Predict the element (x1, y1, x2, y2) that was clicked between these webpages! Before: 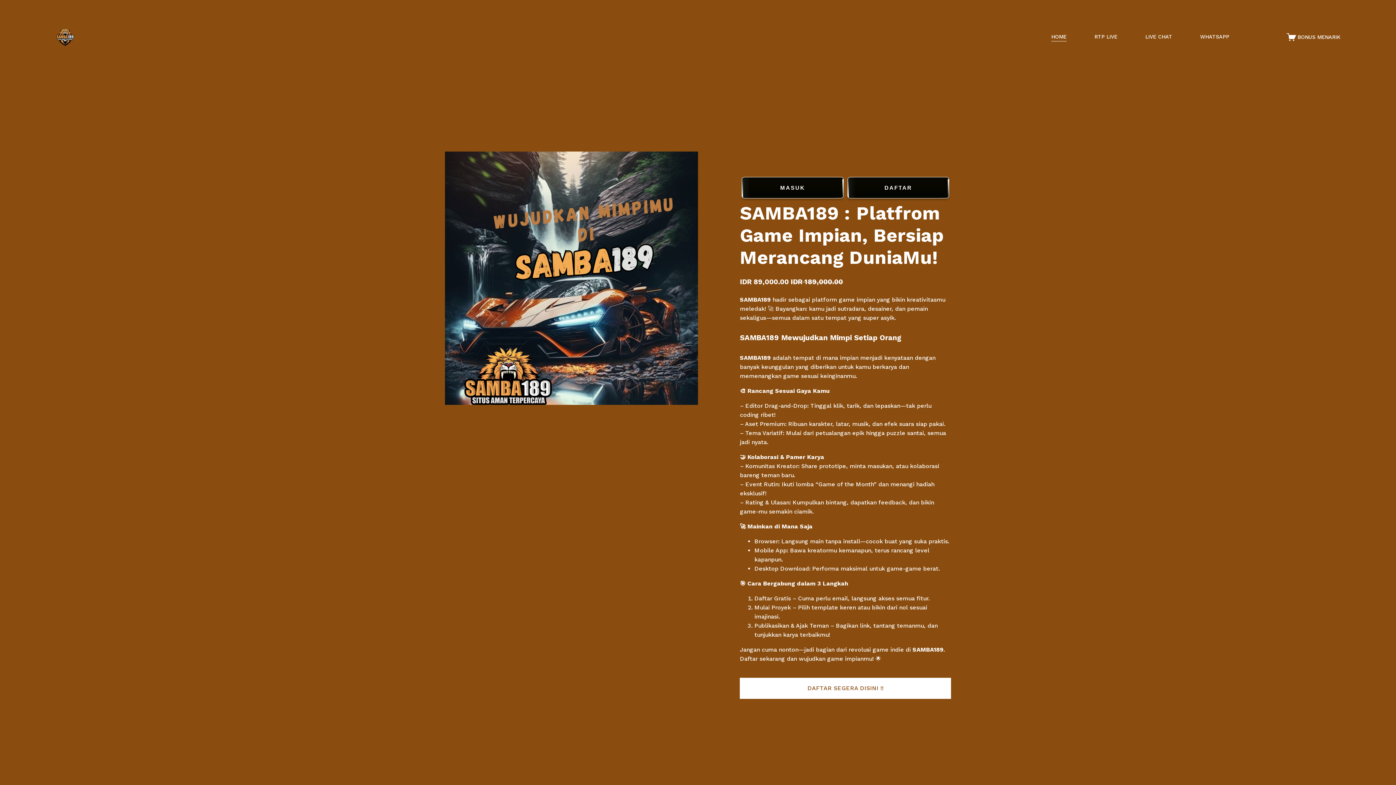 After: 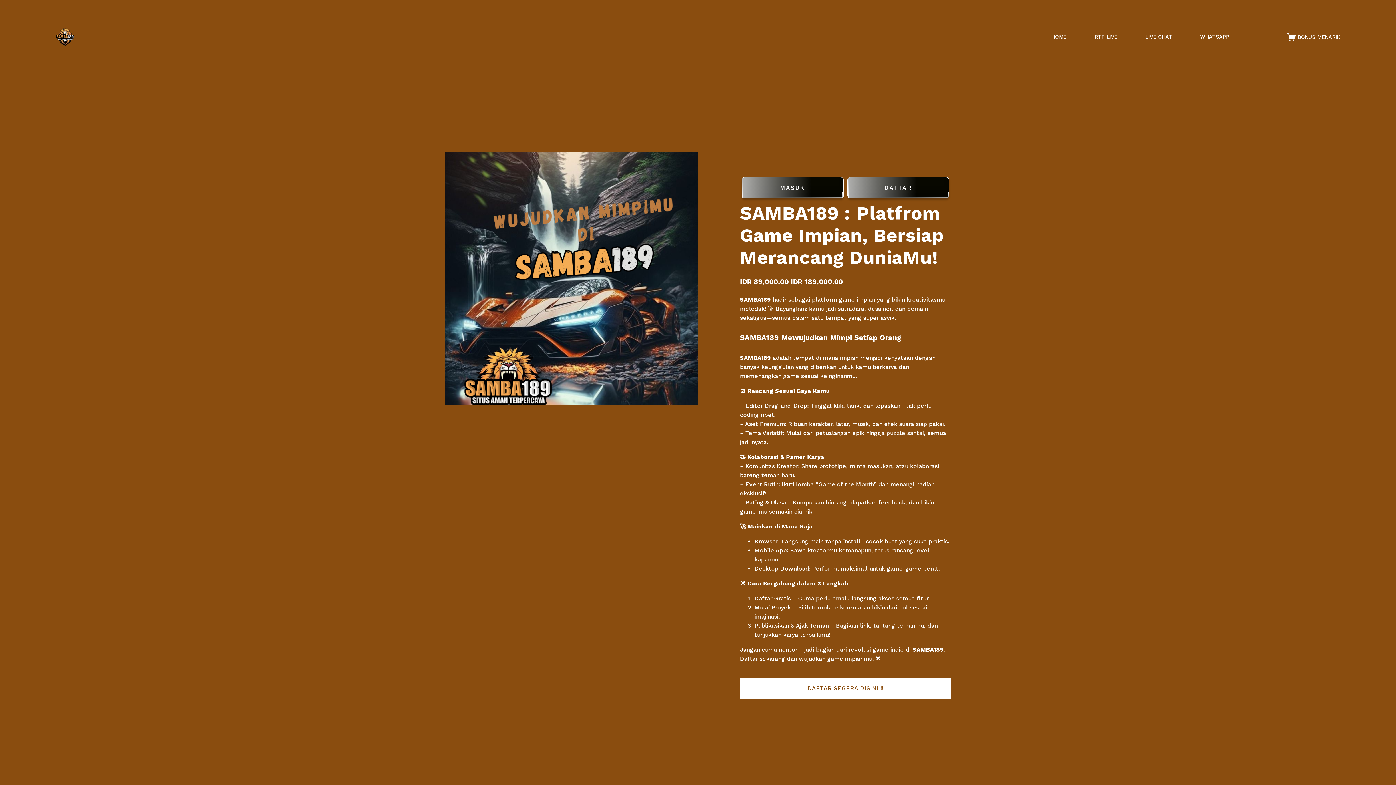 Action: bbox: (1051, 32, 1066, 41) label: HOME